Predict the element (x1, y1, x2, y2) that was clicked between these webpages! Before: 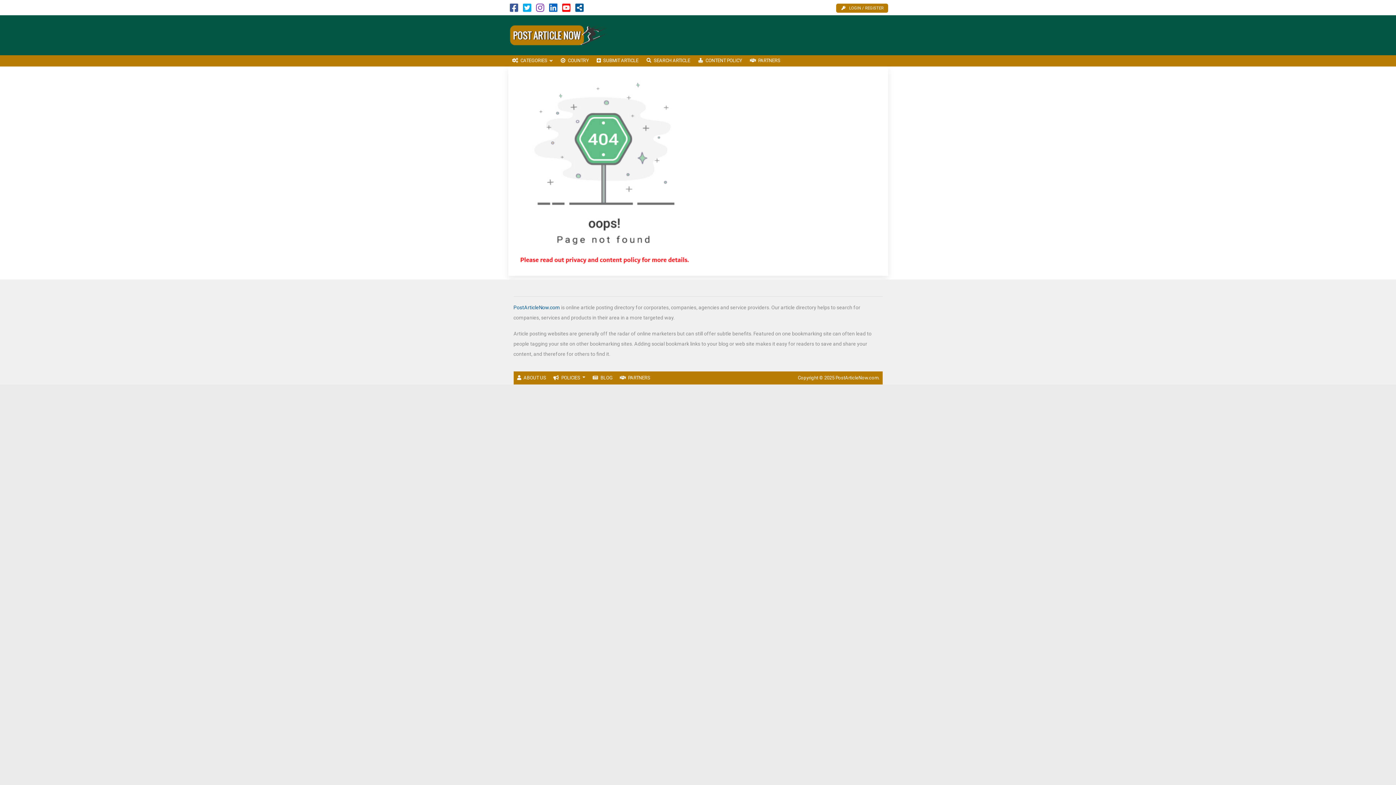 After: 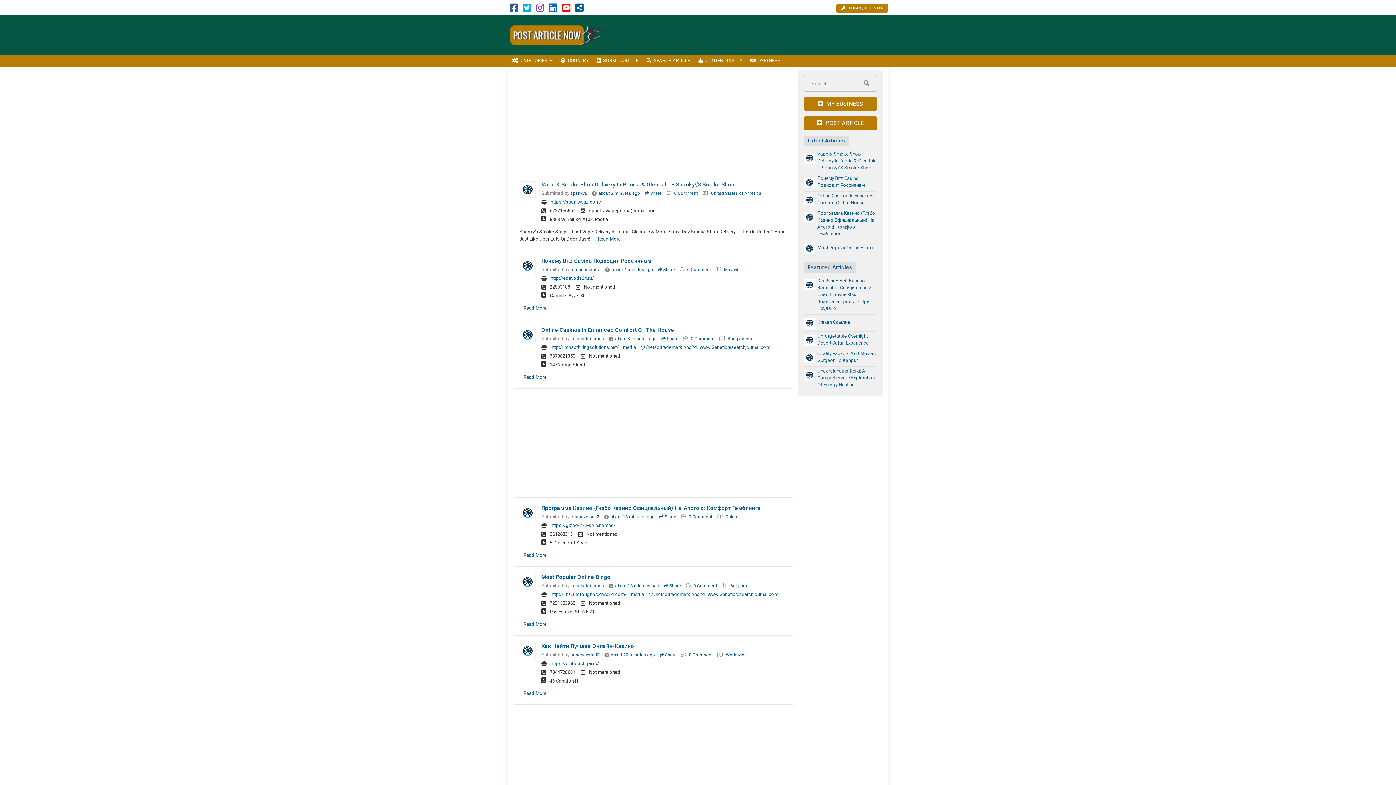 Action: bbox: (508, 32, 606, 37)